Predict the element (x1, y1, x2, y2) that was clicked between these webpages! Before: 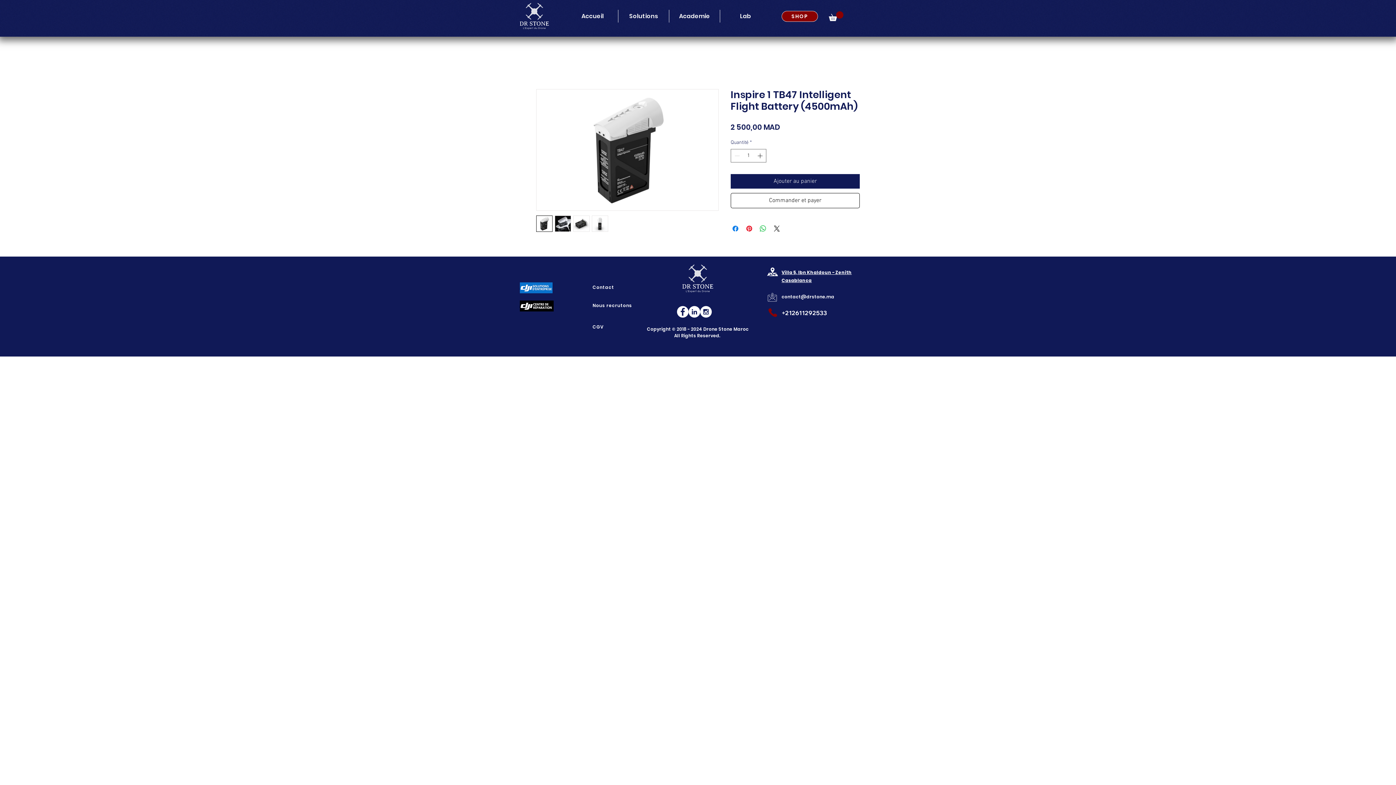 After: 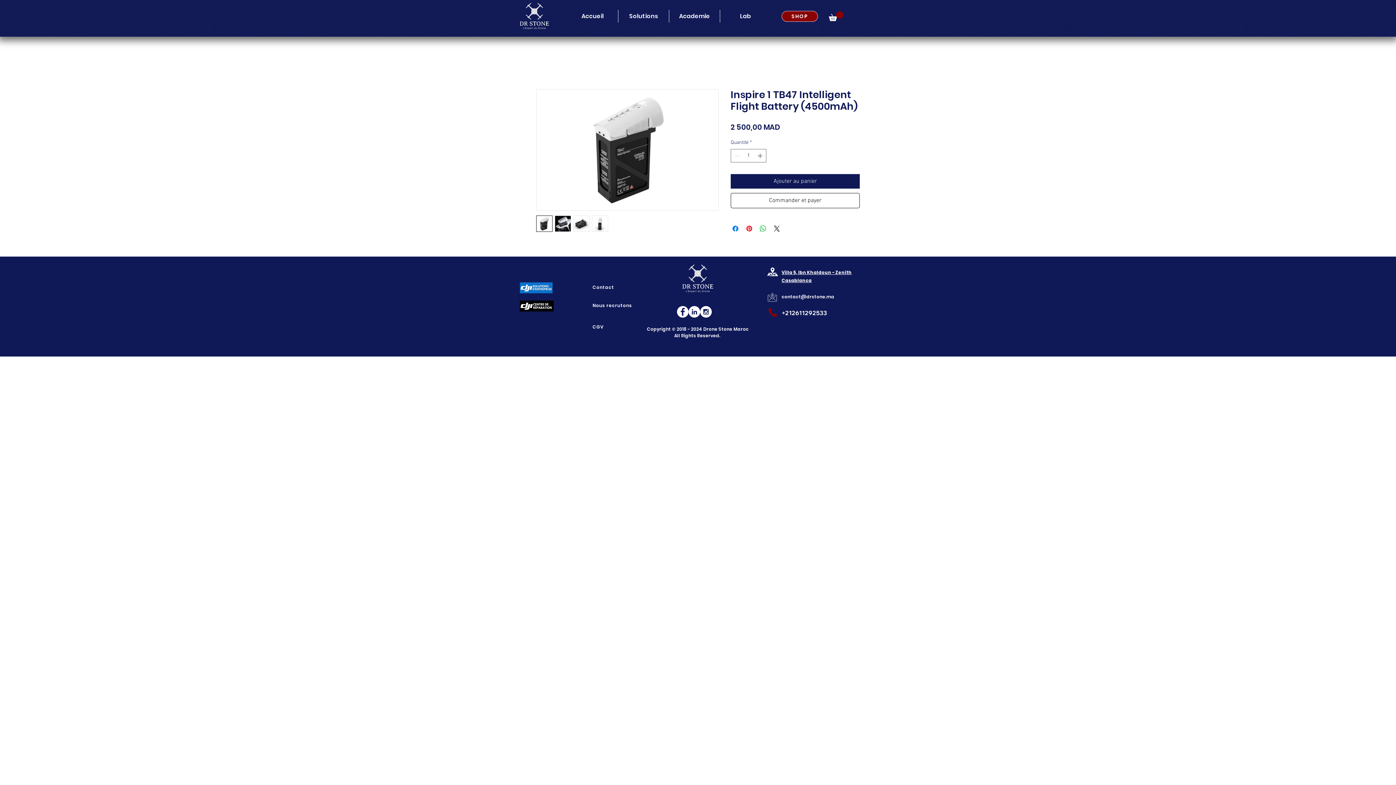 Action: label: Academie bbox: (669, 9, 720, 22)